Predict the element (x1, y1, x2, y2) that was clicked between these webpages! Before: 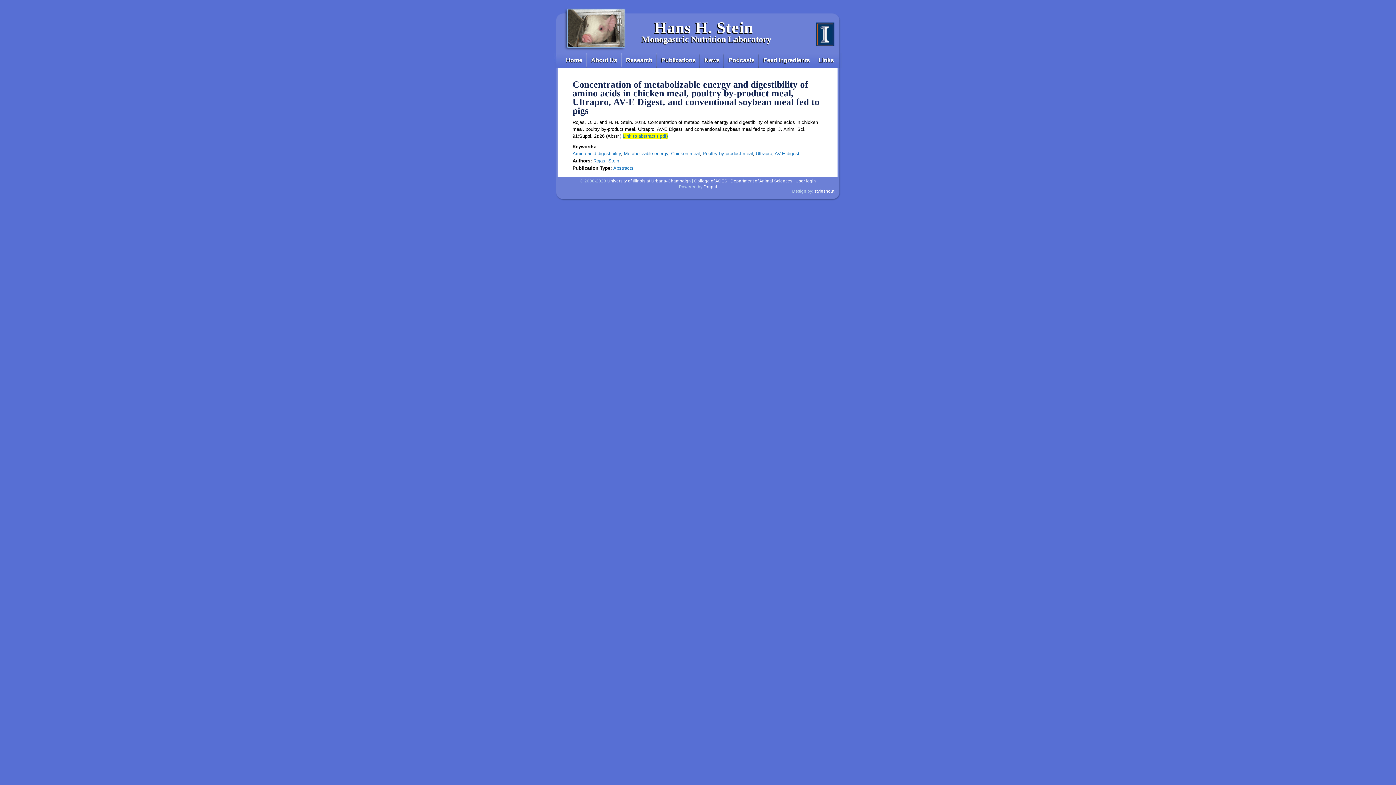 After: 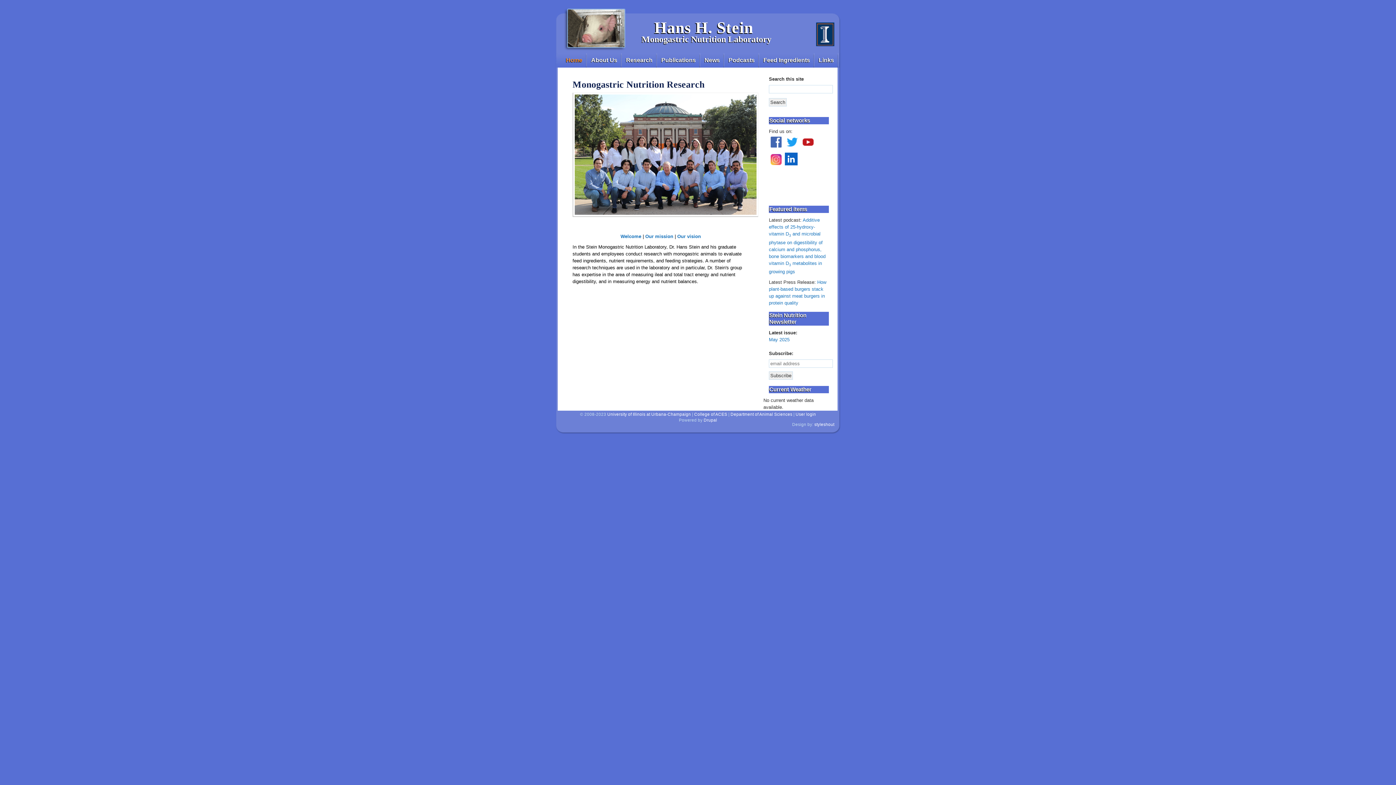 Action: label: Home bbox: (561, 53, 586, 67)